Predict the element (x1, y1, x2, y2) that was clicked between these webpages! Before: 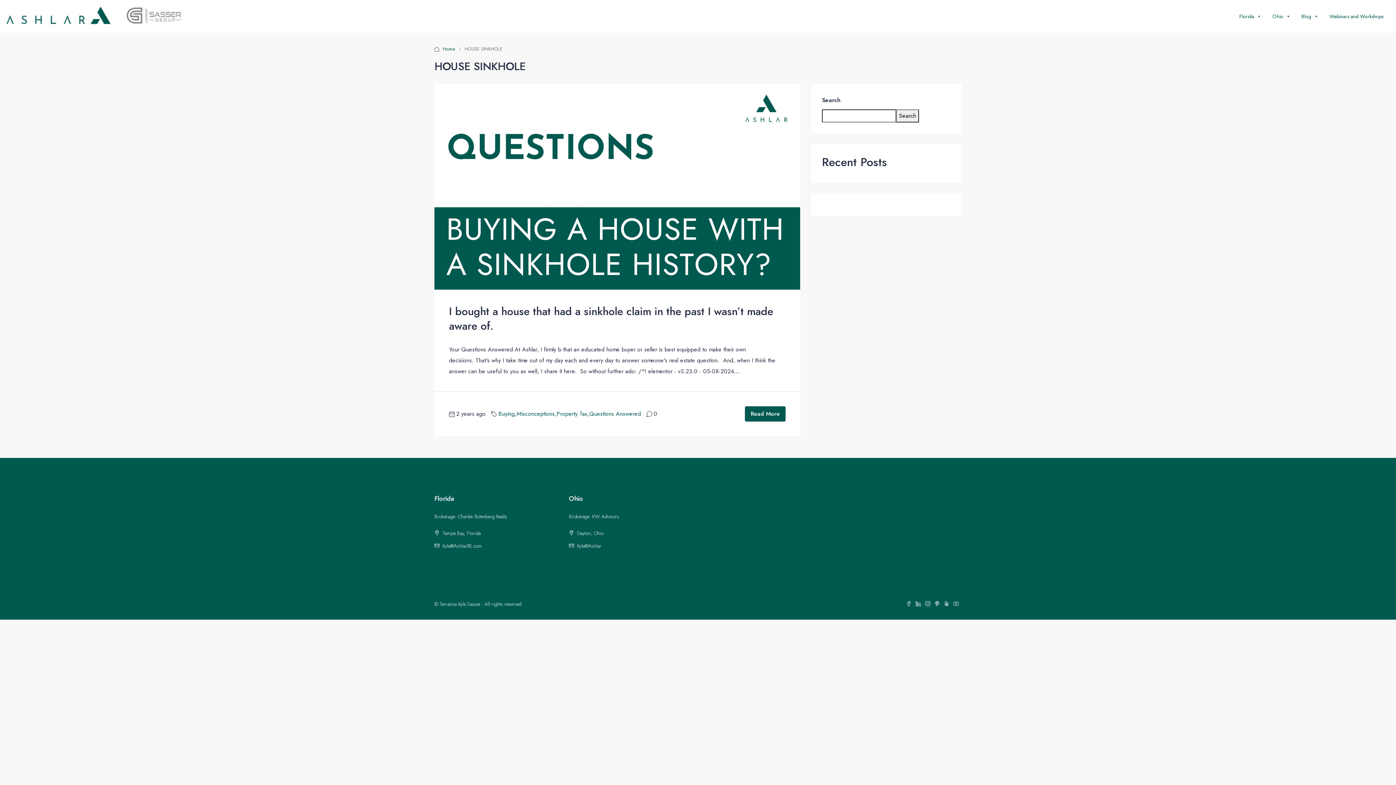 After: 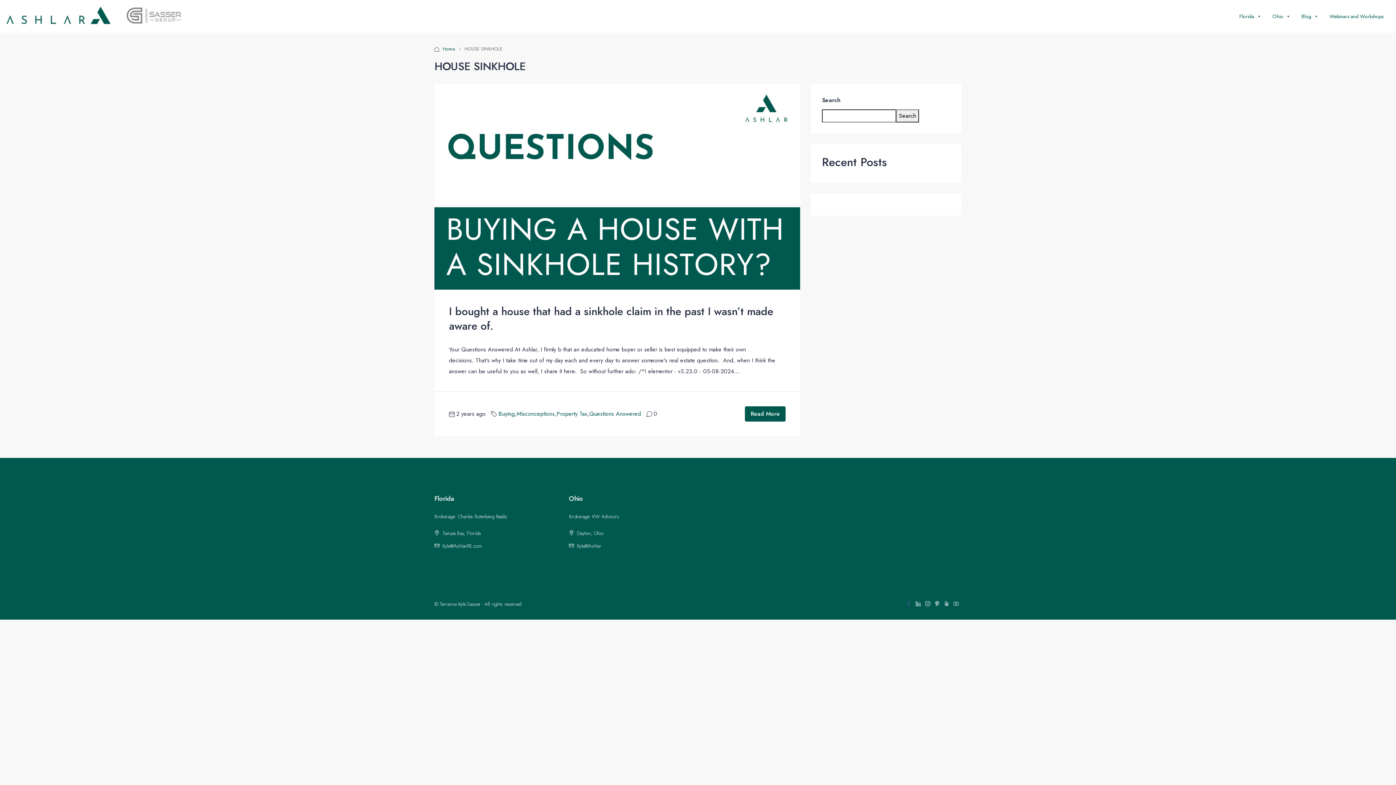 Action: bbox: (906, 600, 916, 607) label:  